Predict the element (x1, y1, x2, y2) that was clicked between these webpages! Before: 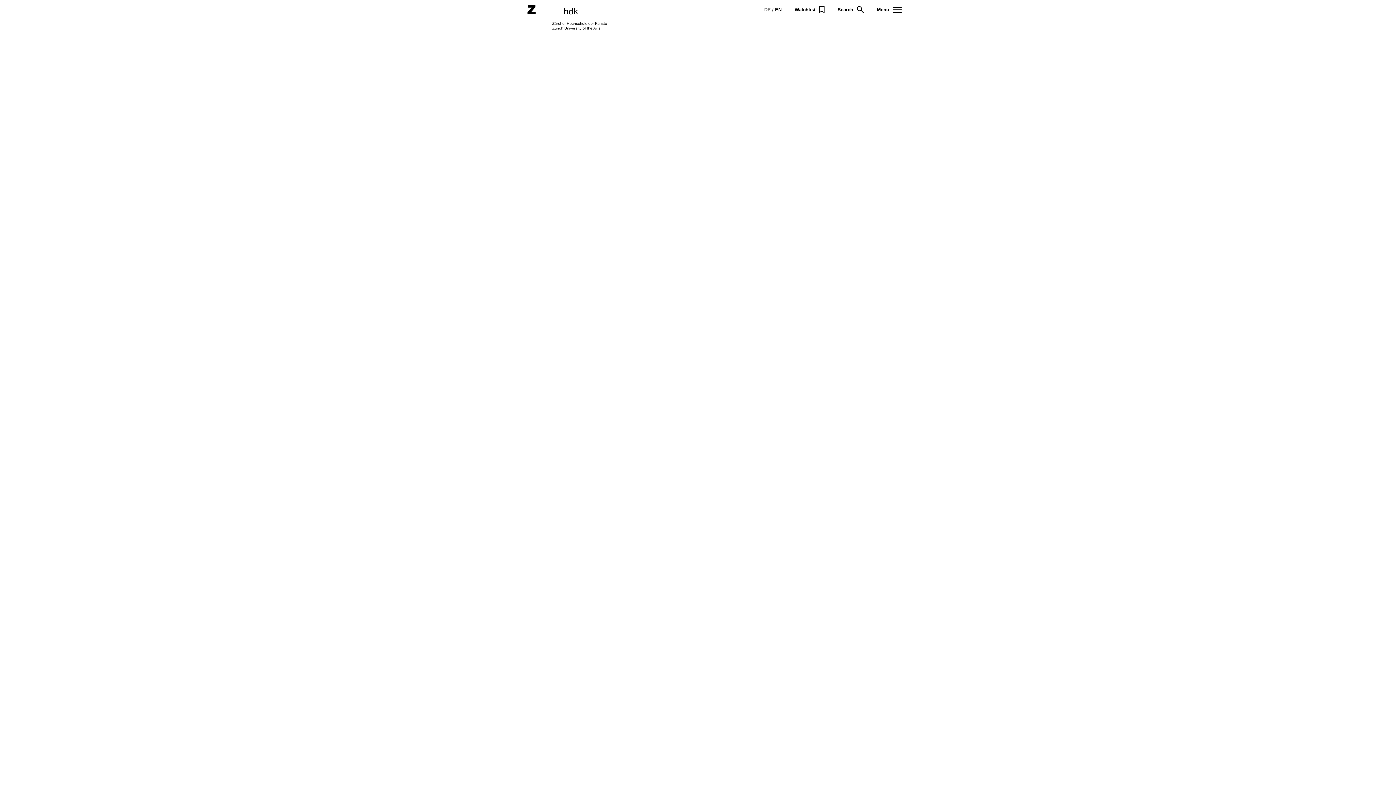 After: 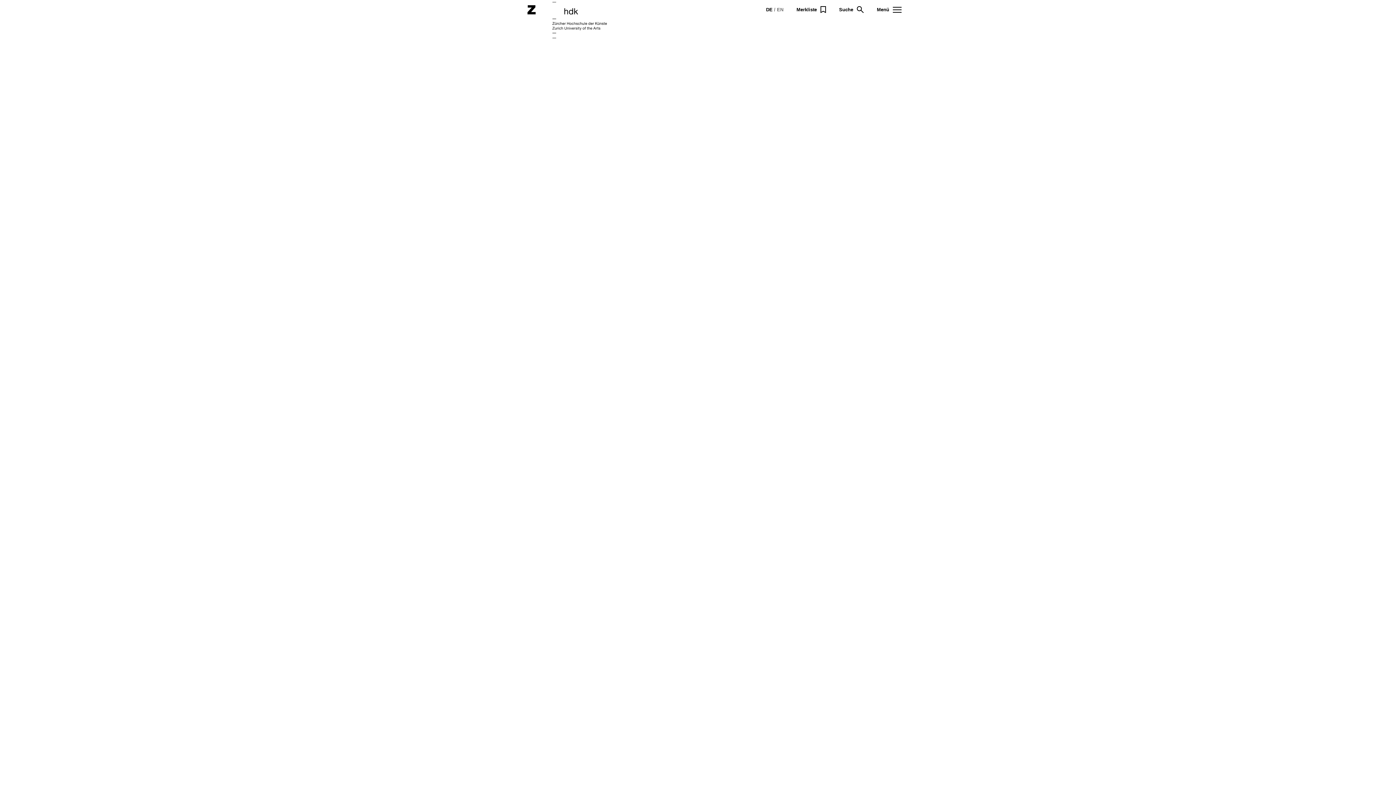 Action: label: DE bbox: (764, 6, 770, 12)